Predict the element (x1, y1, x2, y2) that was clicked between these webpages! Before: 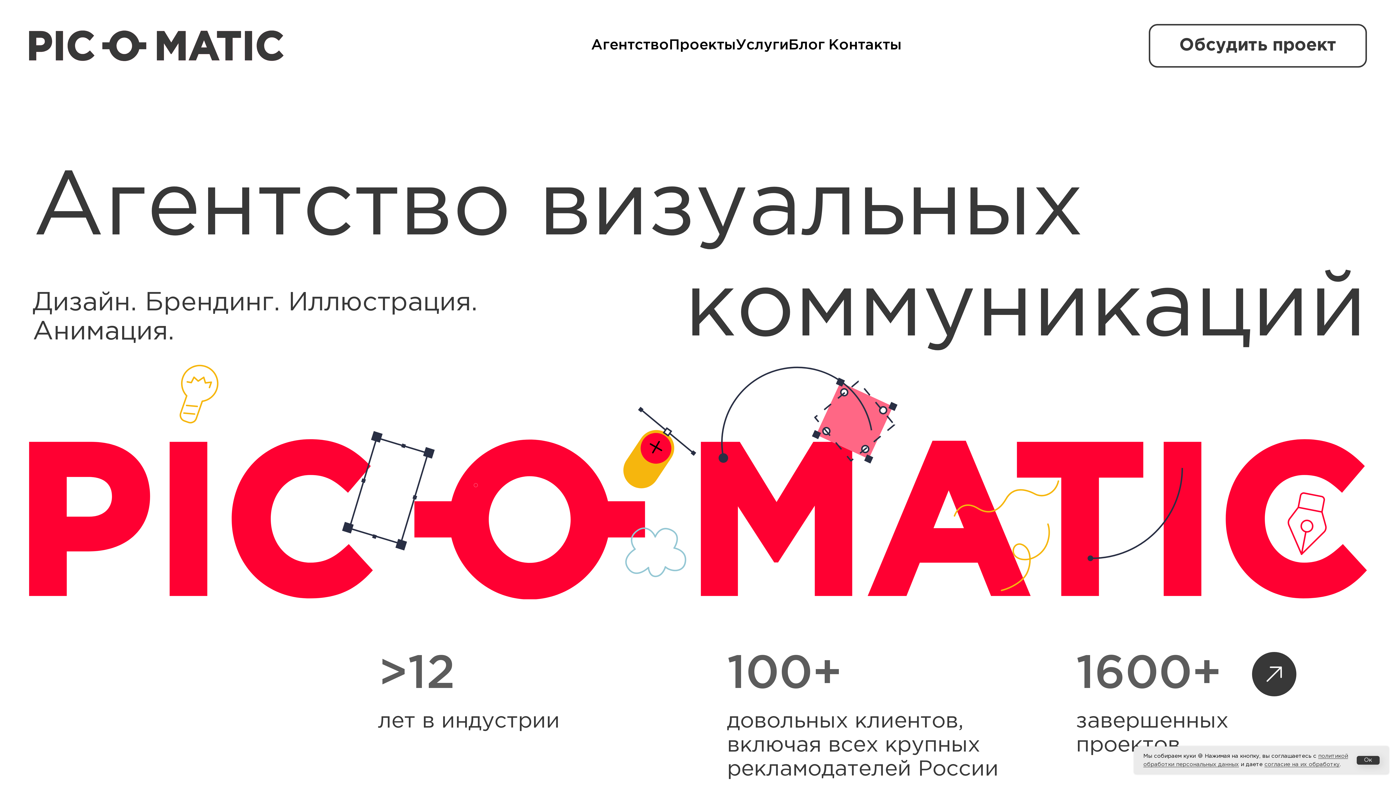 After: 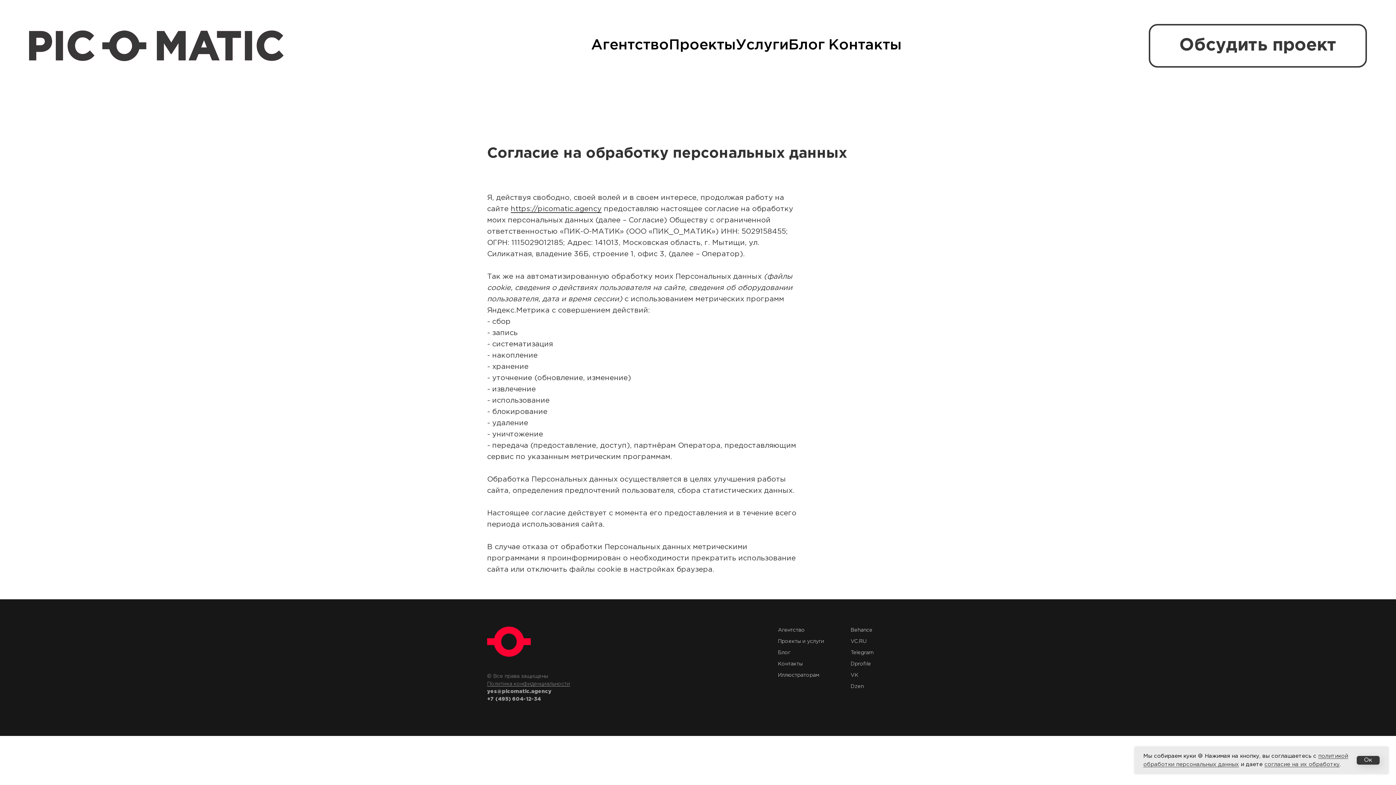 Action: bbox: (1264, 762, 1340, 767) label: согласие на их обработку